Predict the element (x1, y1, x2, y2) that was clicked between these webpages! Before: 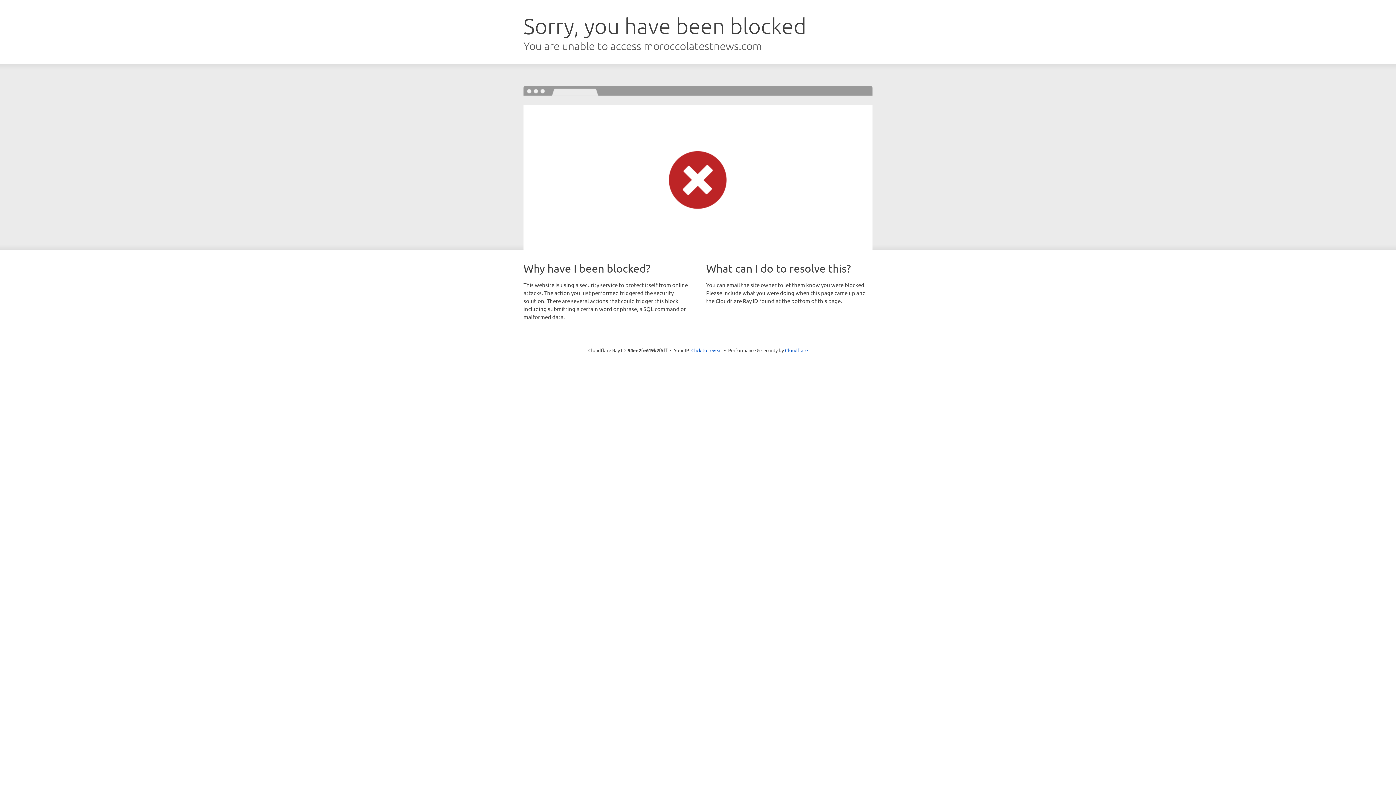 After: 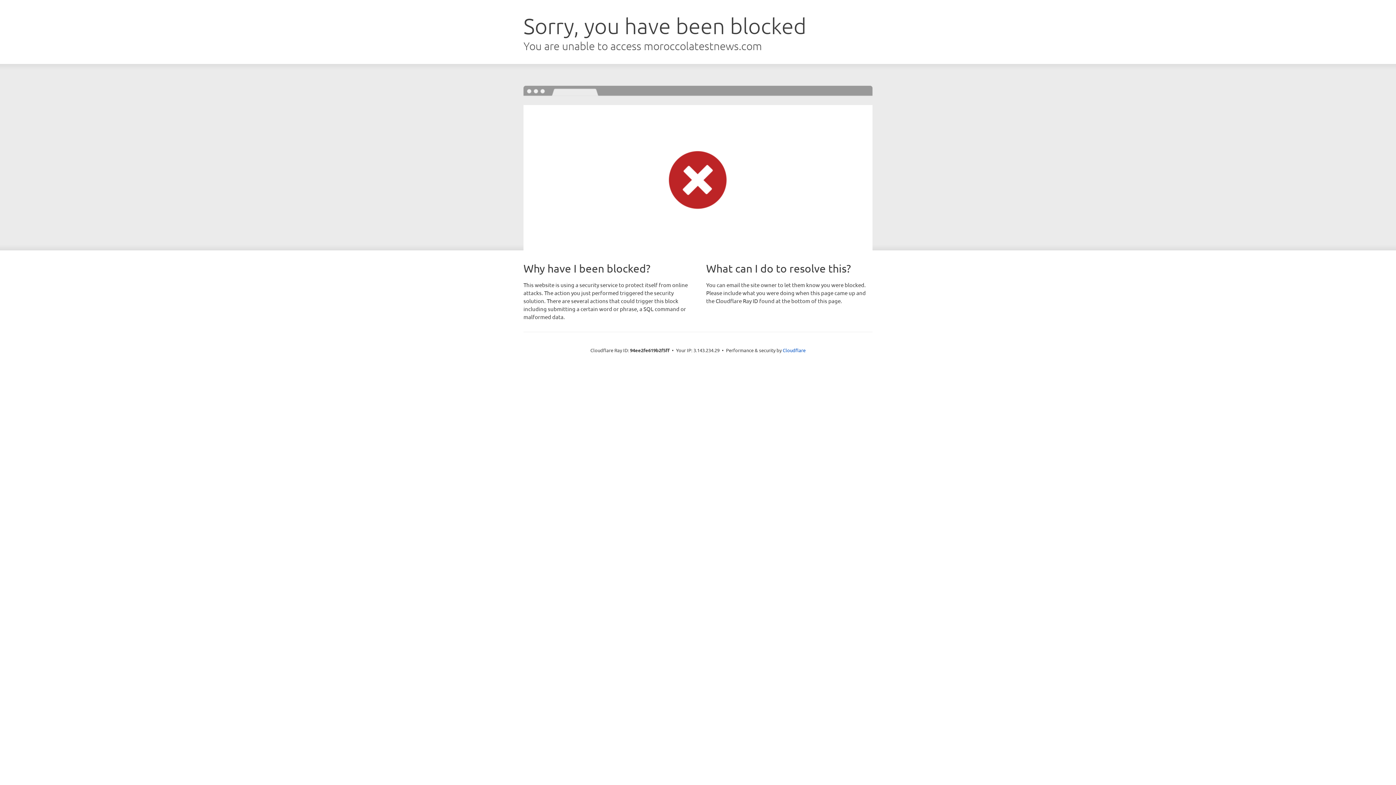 Action: label: Click to reveal bbox: (691, 346, 722, 353)